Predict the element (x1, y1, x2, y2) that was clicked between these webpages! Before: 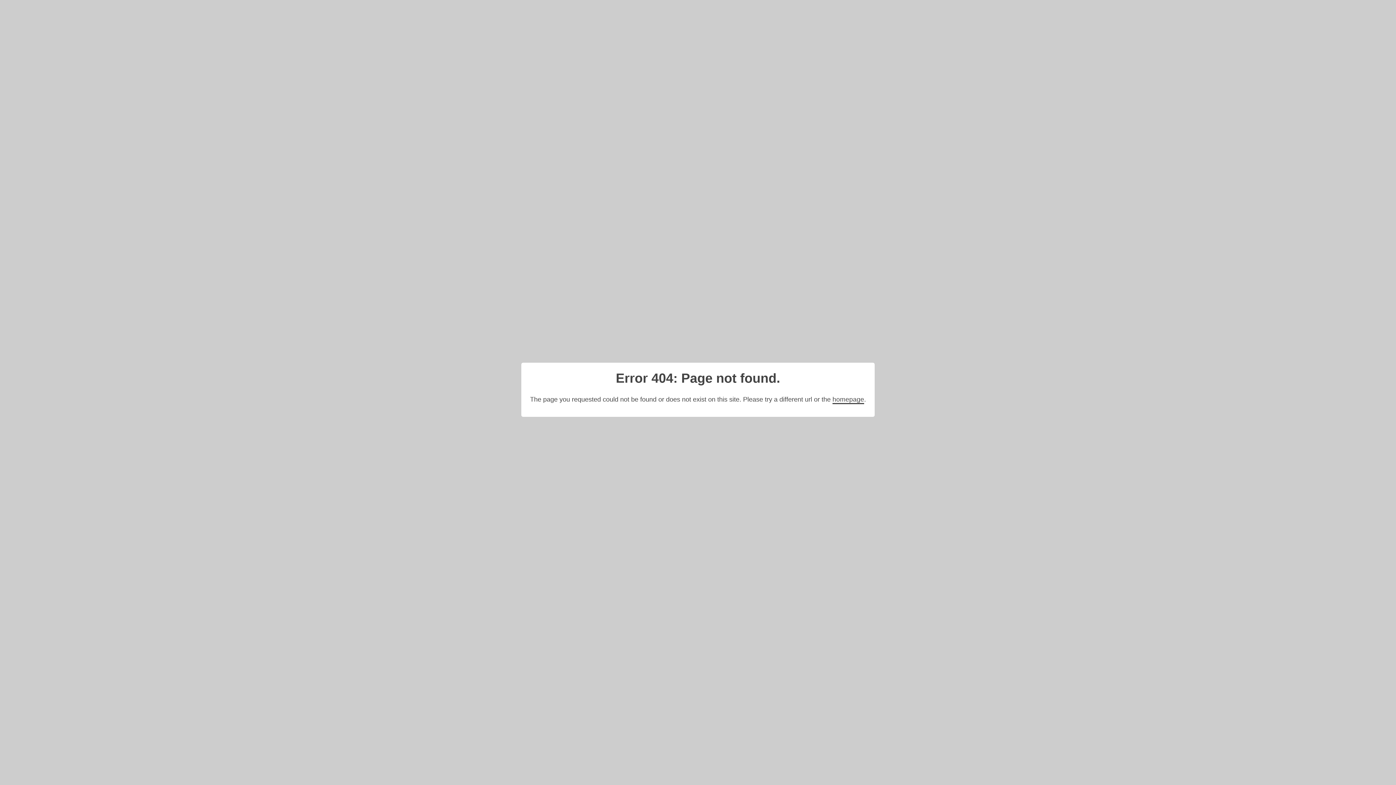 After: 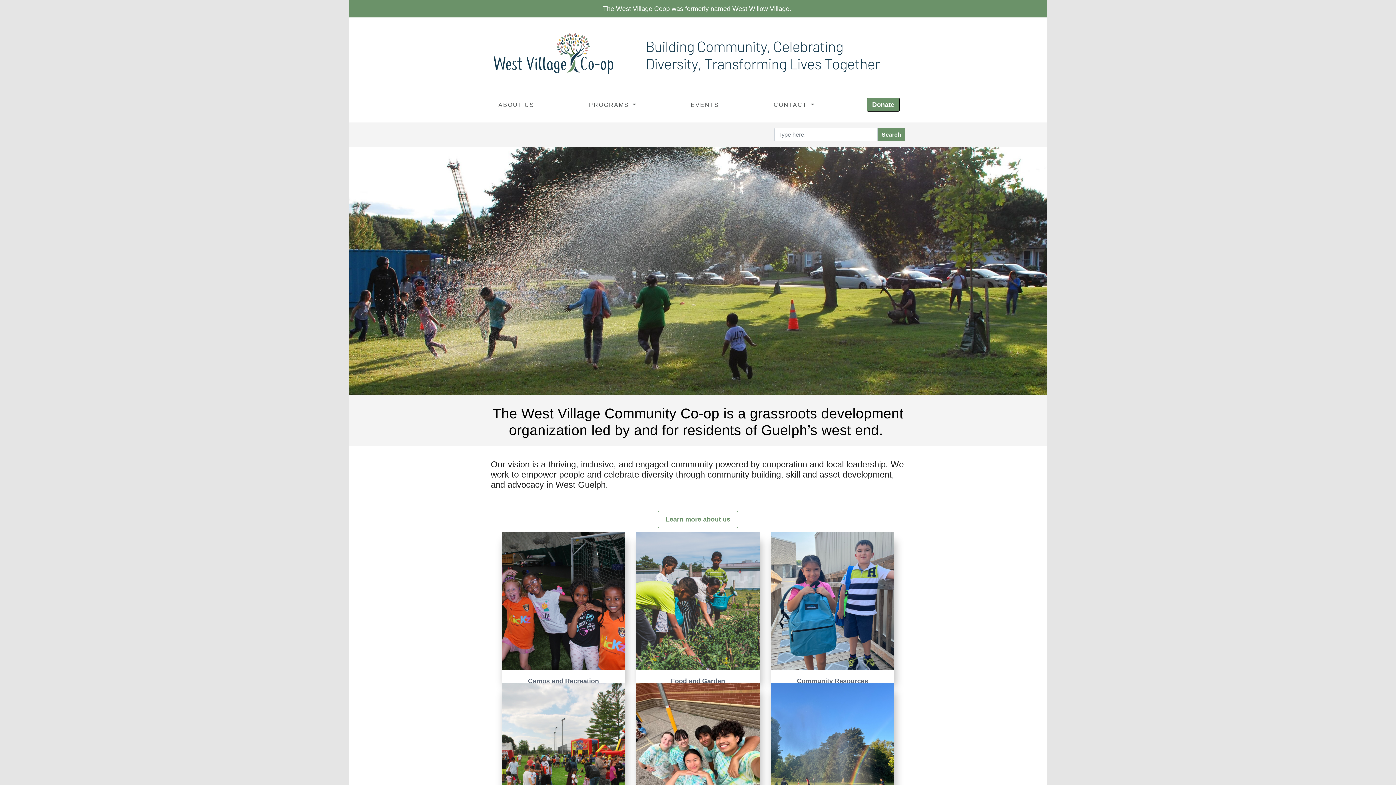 Action: bbox: (832, 395, 864, 404) label: homepage